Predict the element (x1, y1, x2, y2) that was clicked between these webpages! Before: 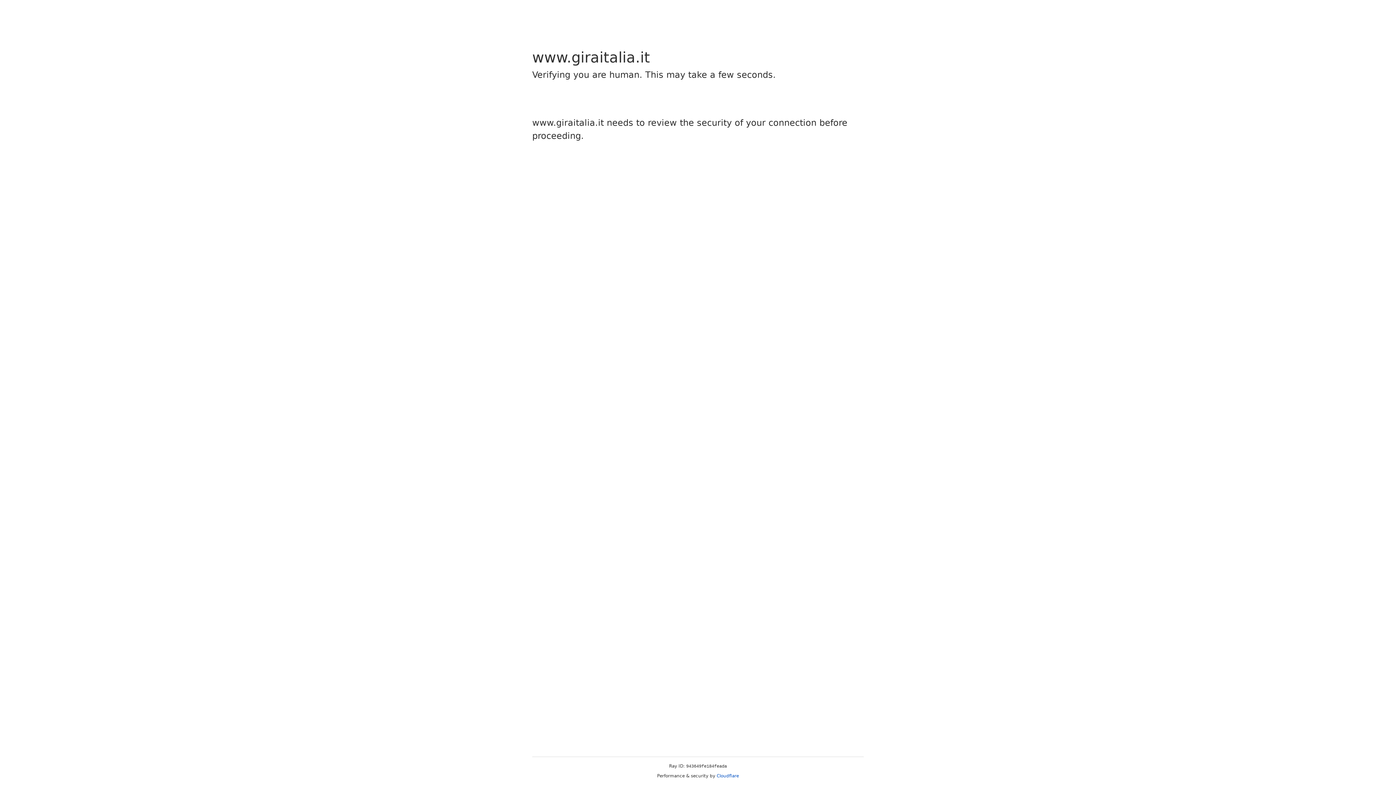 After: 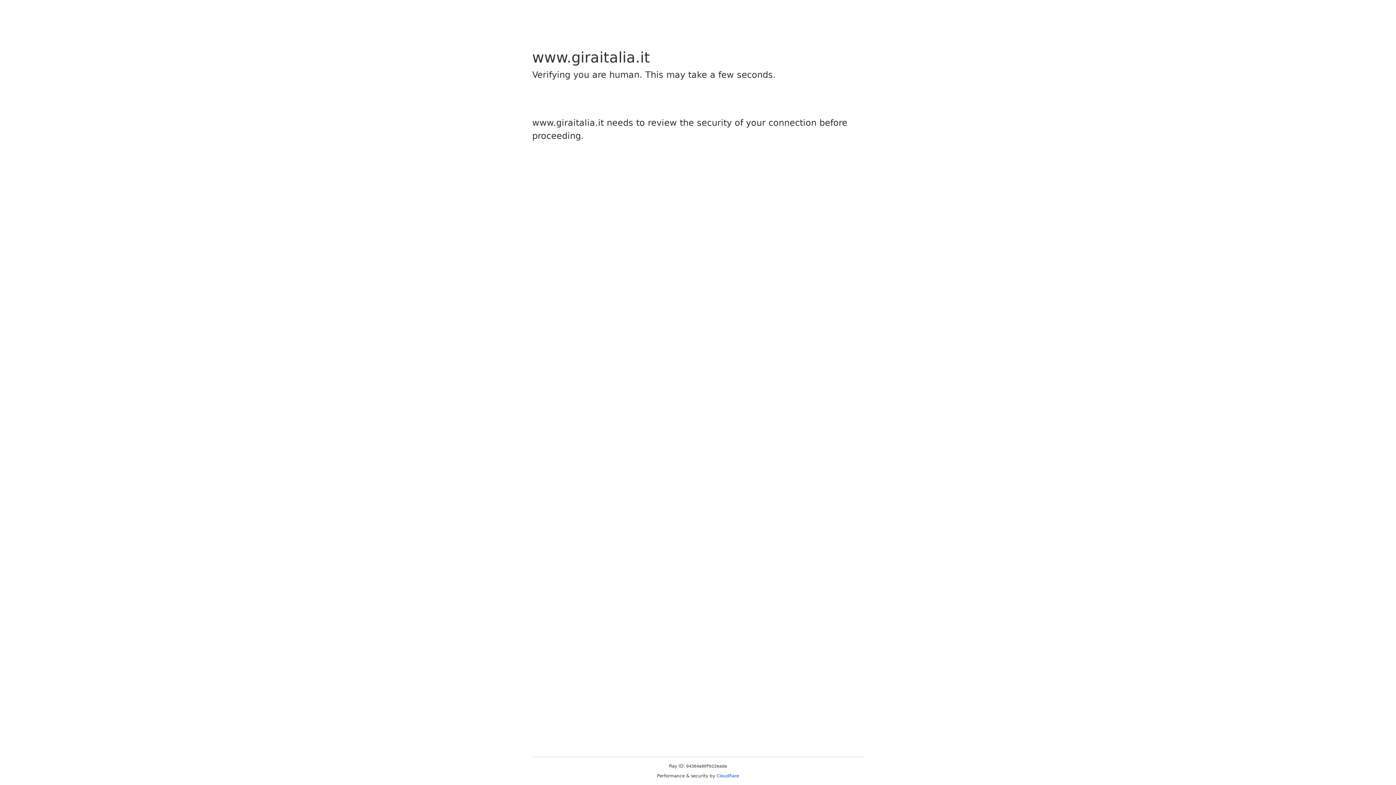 Action: label: Cloudflare bbox: (716, 773, 739, 778)